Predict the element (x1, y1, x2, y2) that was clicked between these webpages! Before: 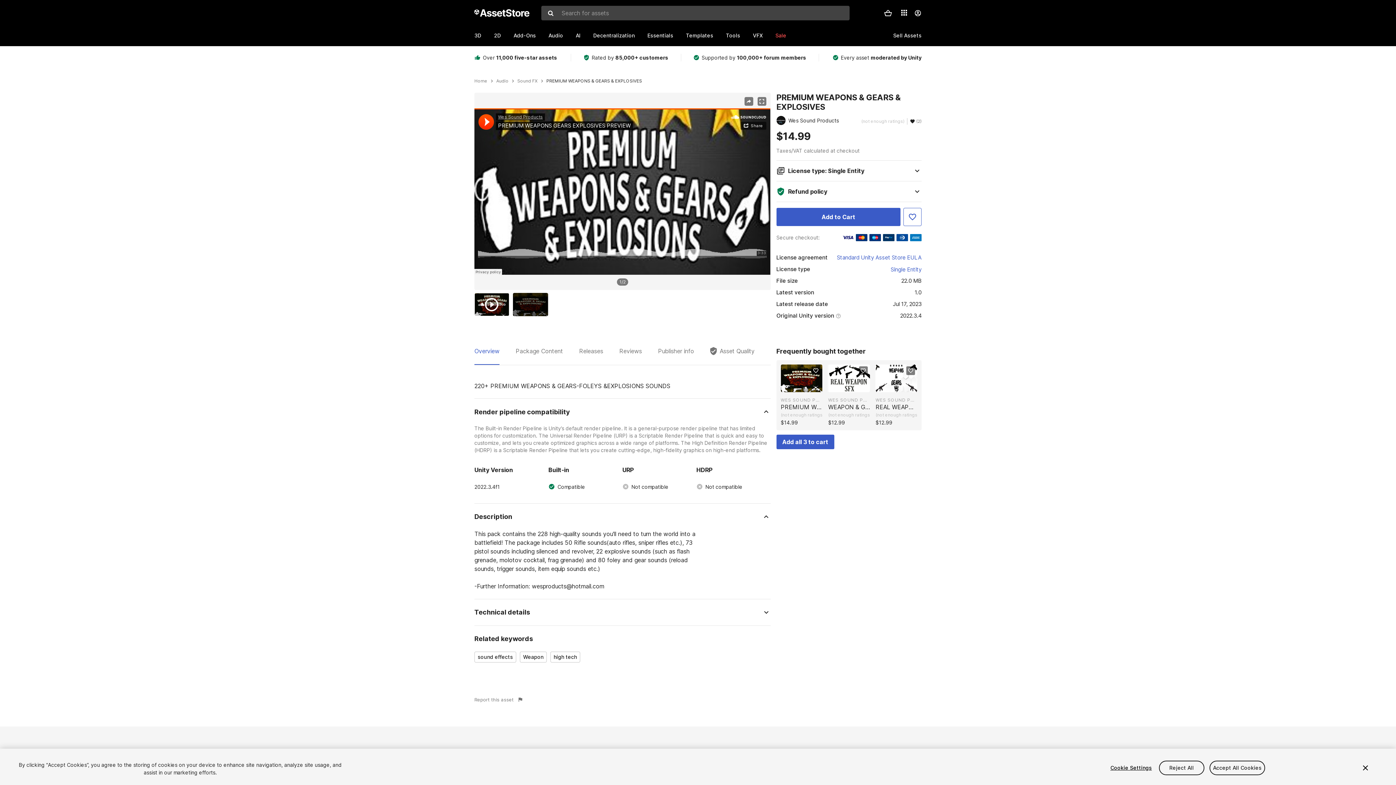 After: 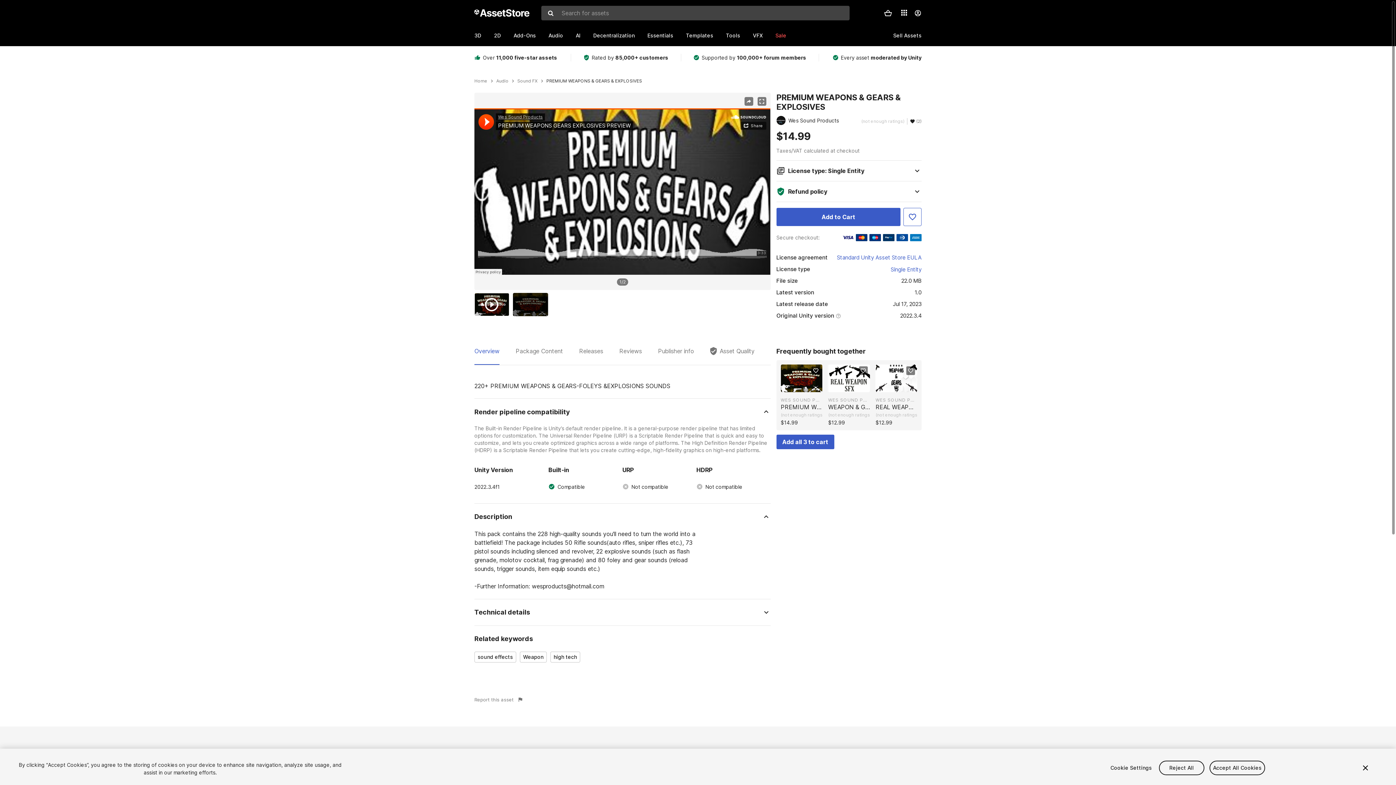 Action: bbox: (474, 346, 499, 365) label: Overview